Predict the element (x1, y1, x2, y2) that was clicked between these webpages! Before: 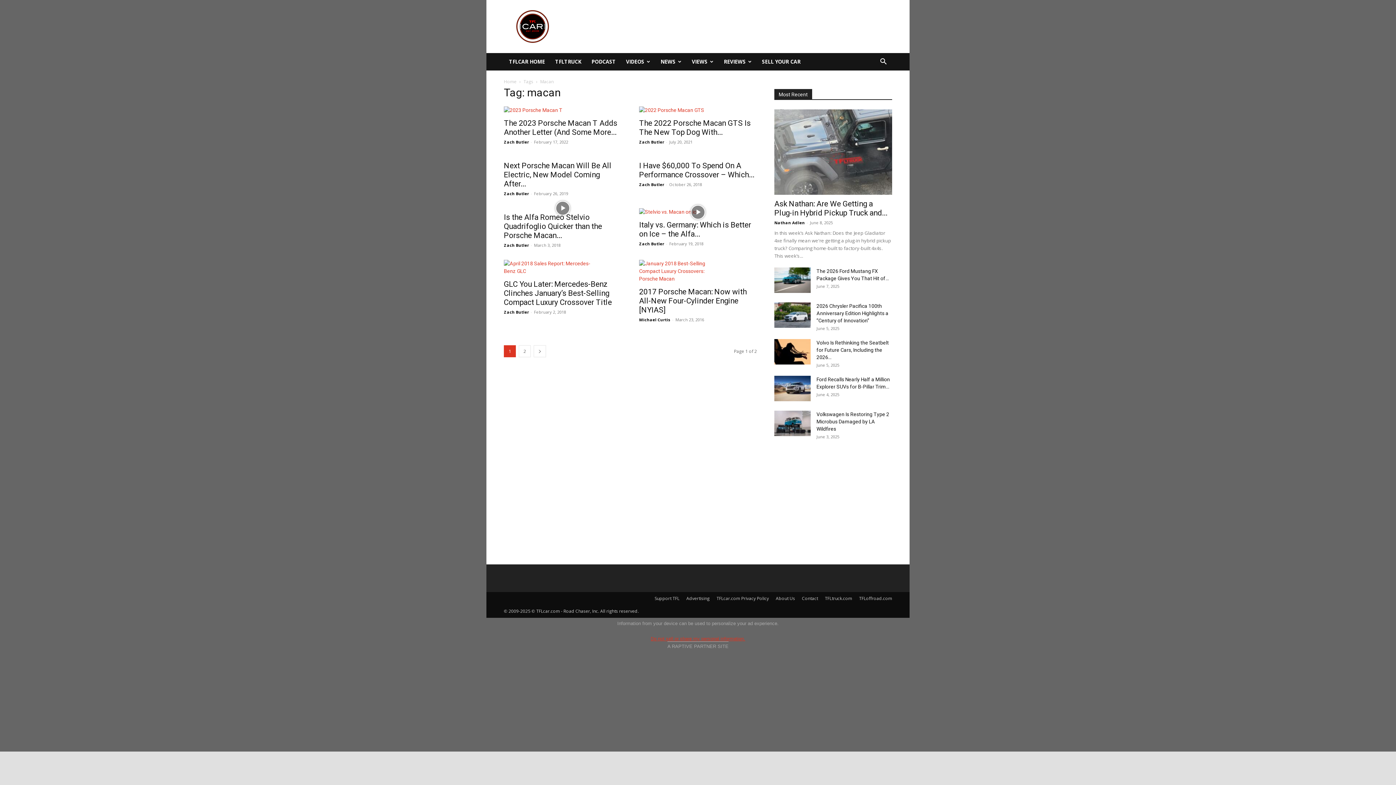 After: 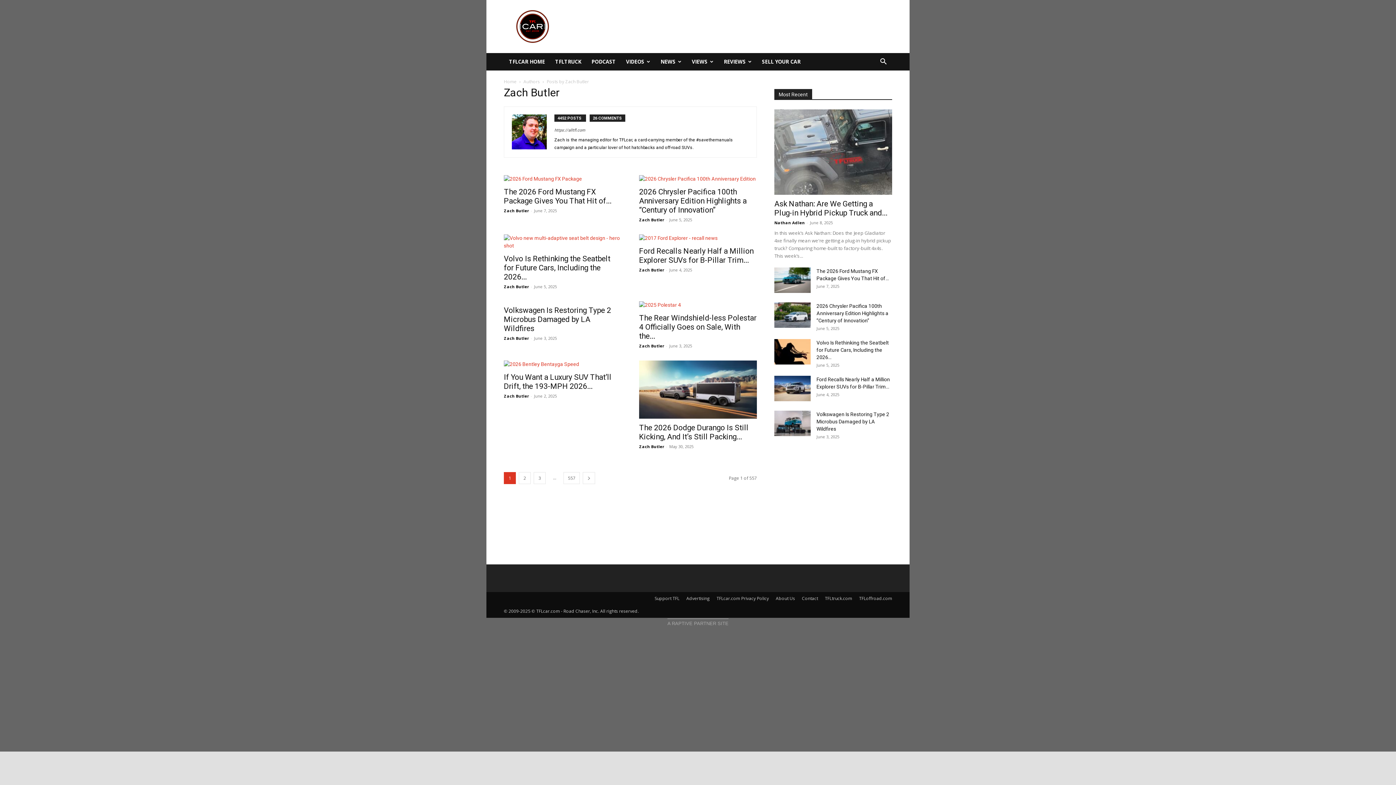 Action: bbox: (639, 139, 664, 144) label: Zach Butler